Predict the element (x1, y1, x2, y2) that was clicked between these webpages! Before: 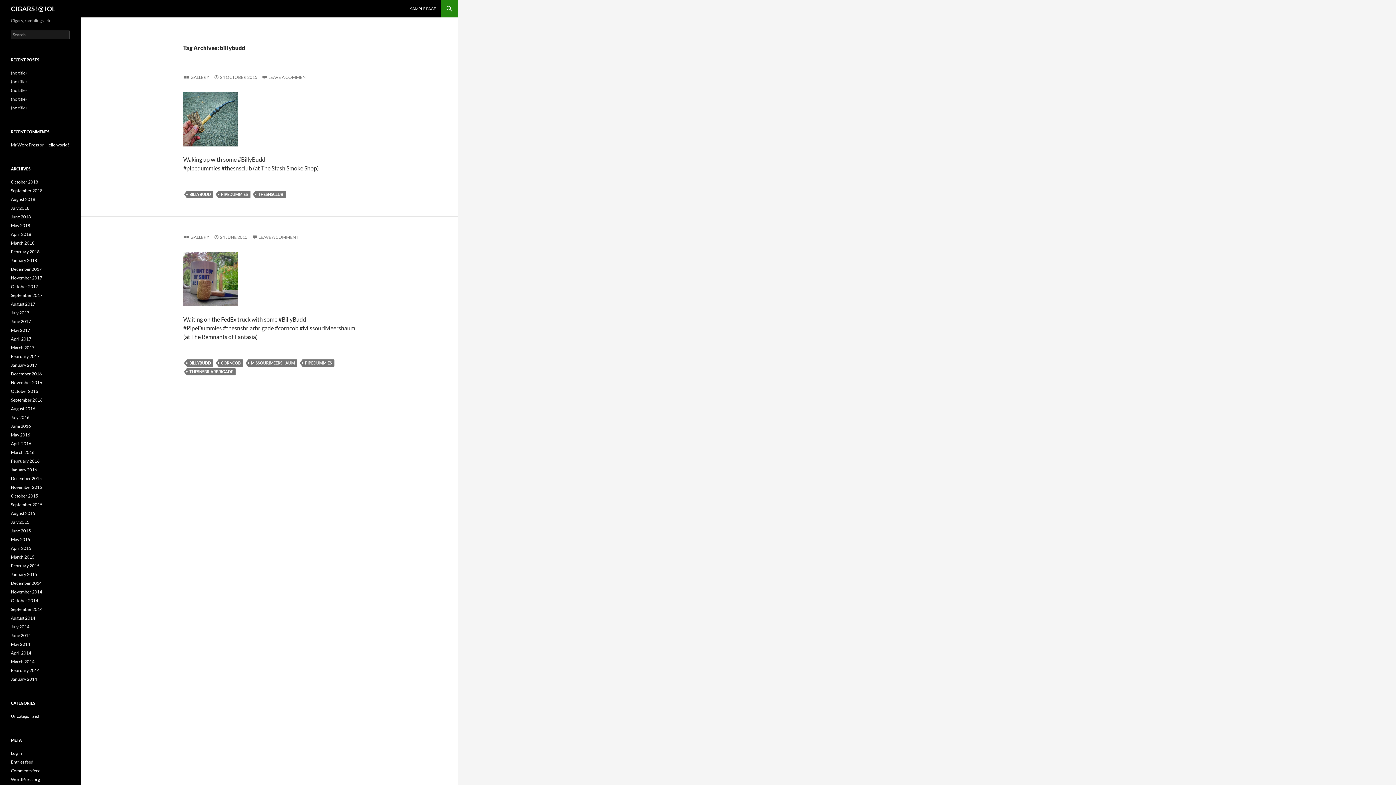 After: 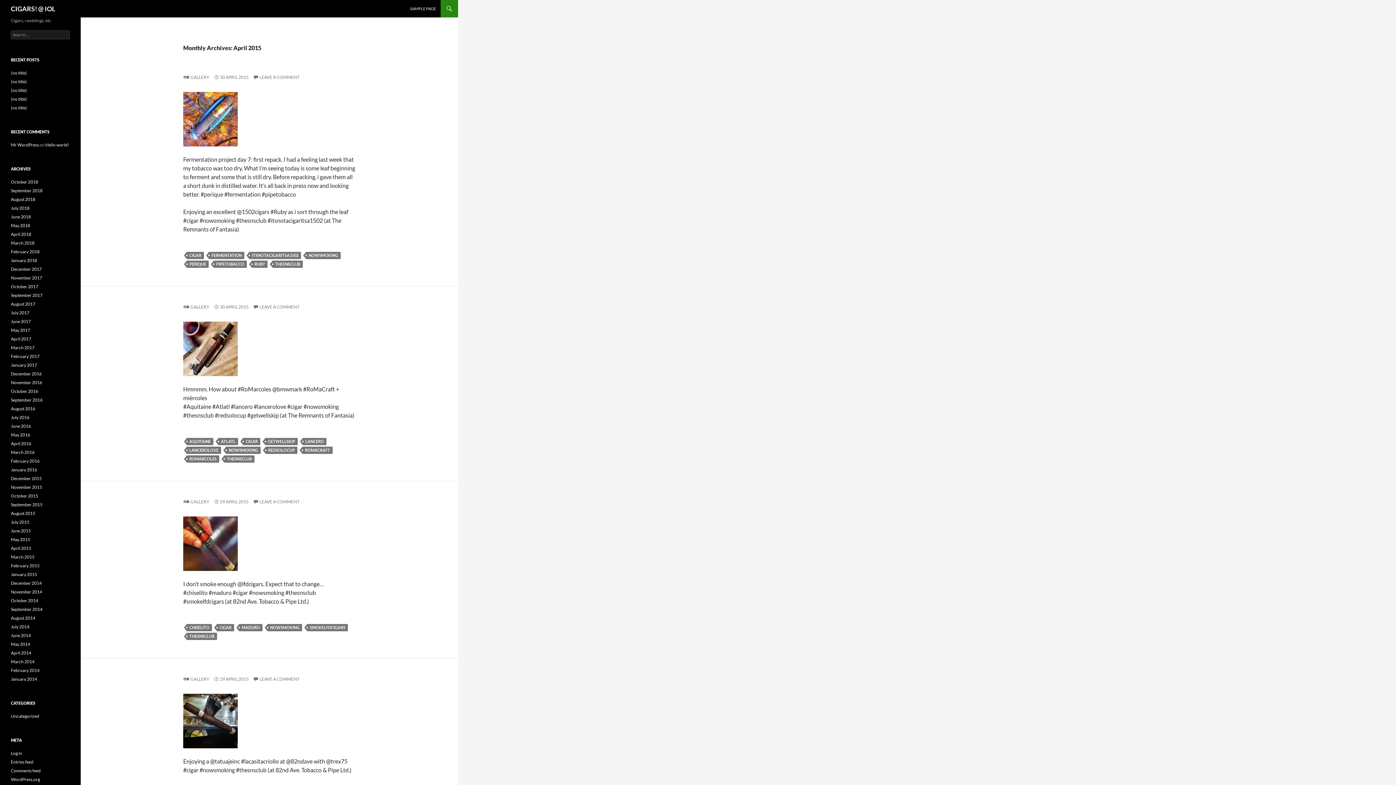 Action: bbox: (10, 545, 31, 551) label: April 2015